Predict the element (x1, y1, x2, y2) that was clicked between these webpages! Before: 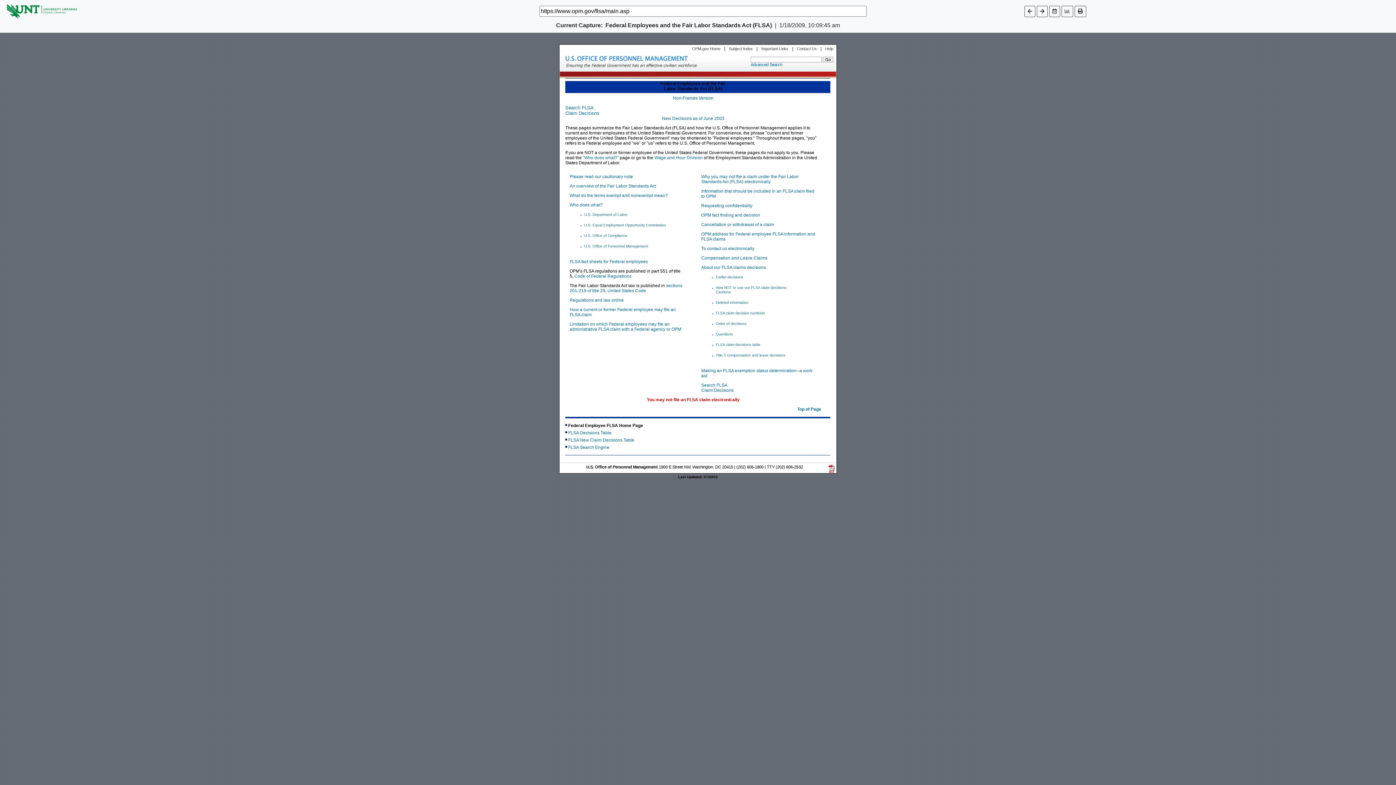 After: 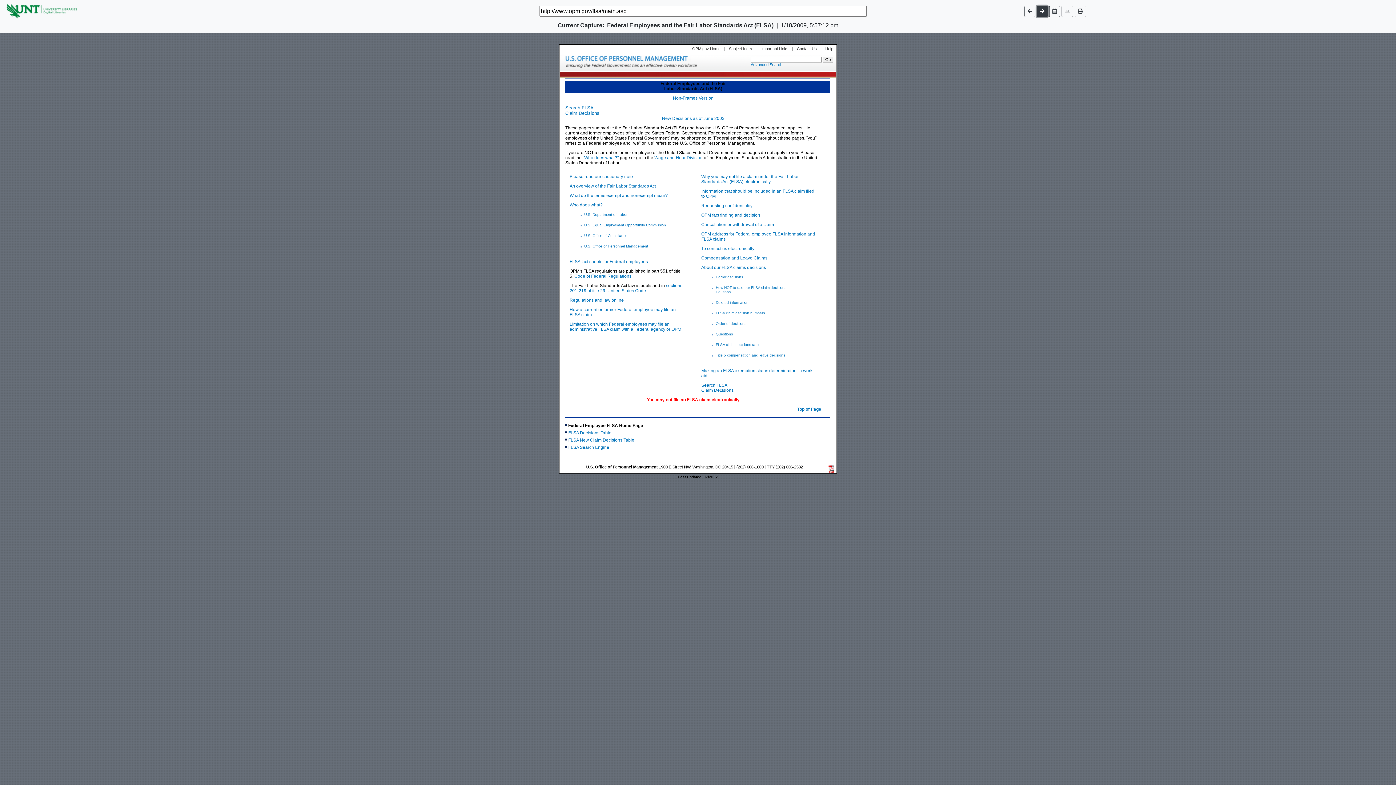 Action: bbox: (1037, 5, 1047, 16)